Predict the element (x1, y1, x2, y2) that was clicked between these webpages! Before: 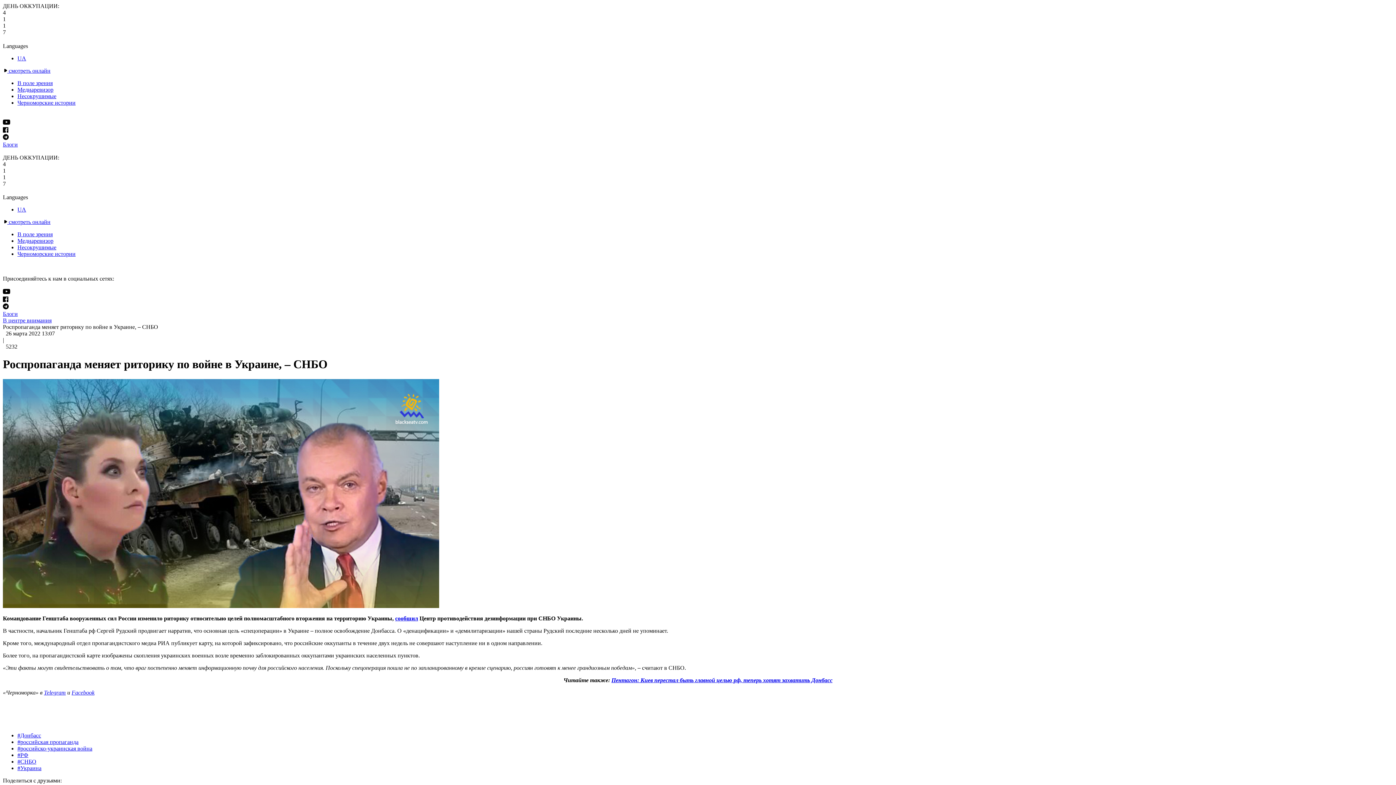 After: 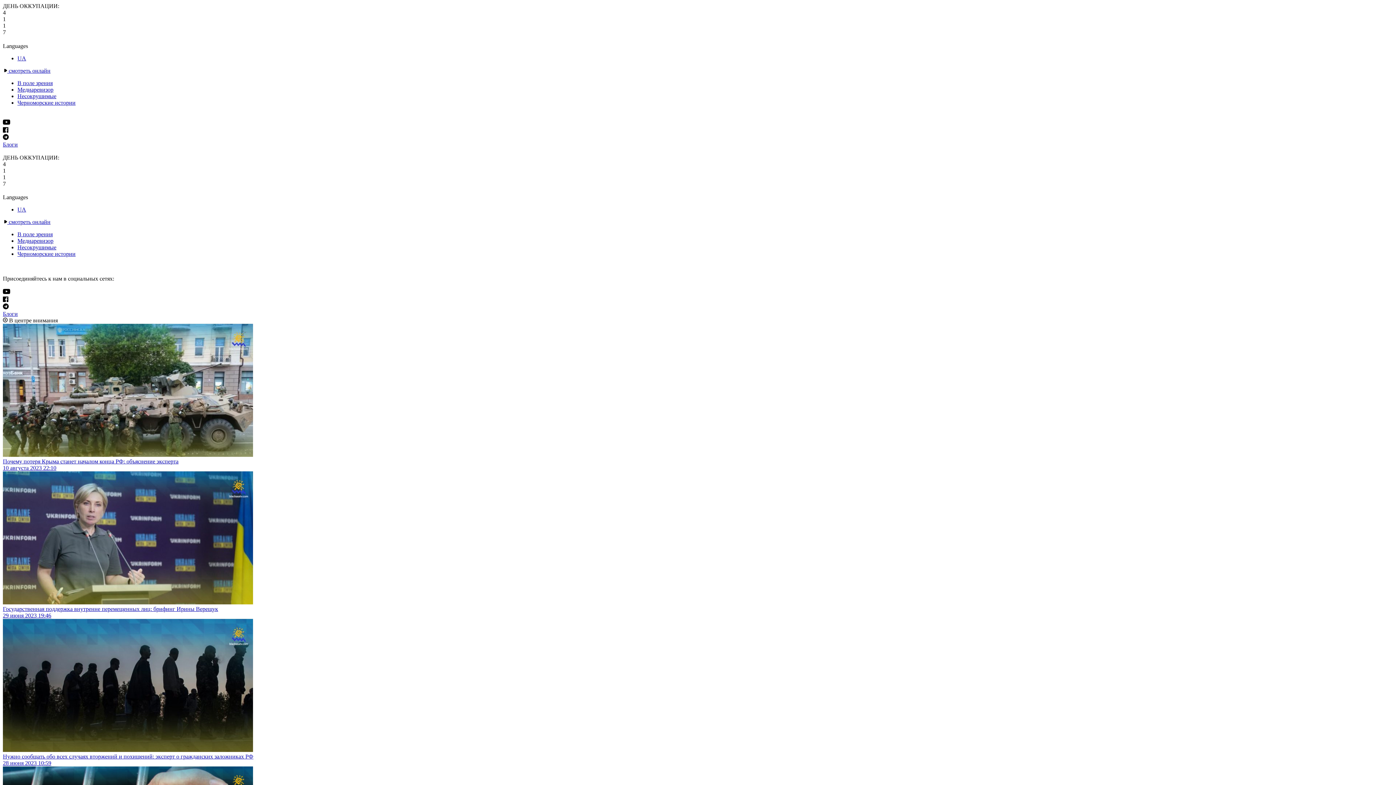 Action: label: В поле зрения bbox: (17, 79, 52, 86)